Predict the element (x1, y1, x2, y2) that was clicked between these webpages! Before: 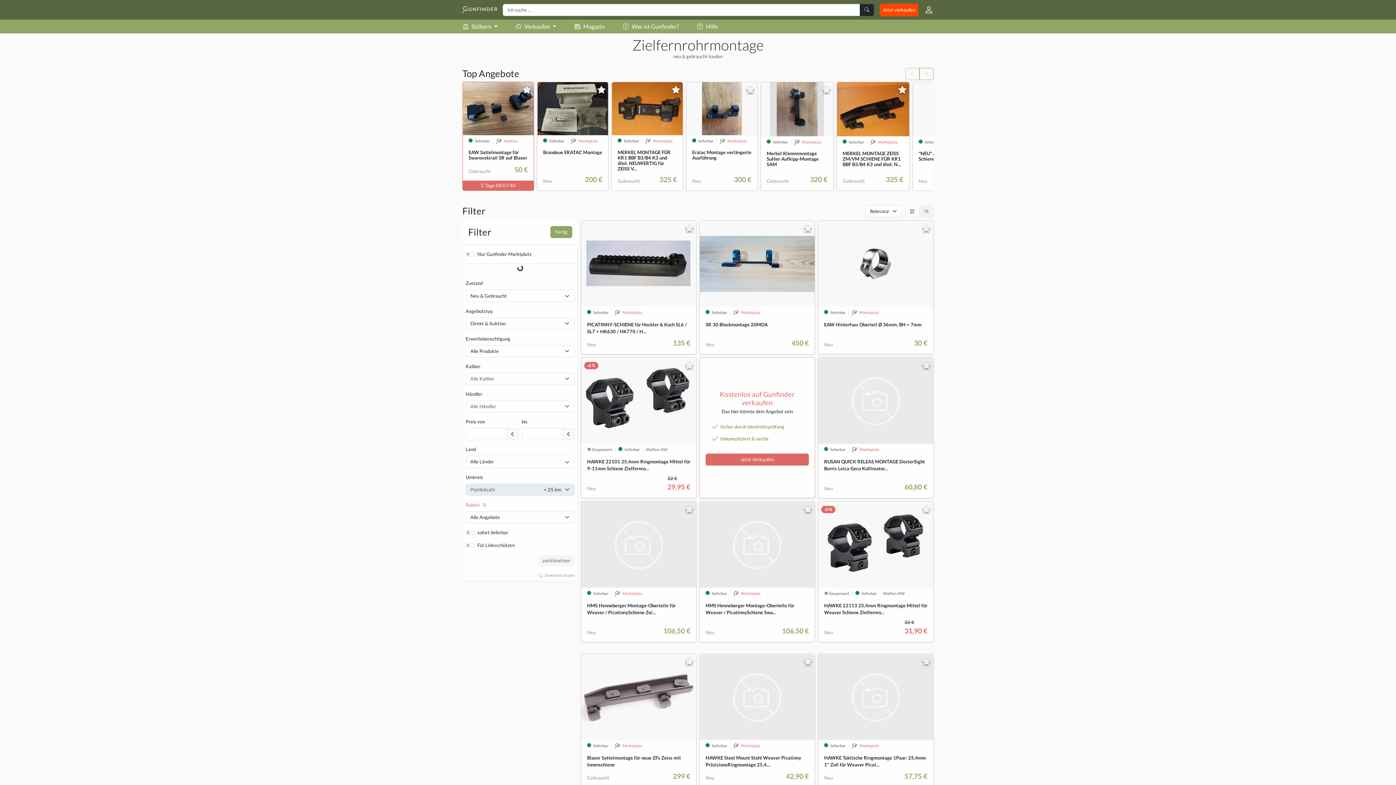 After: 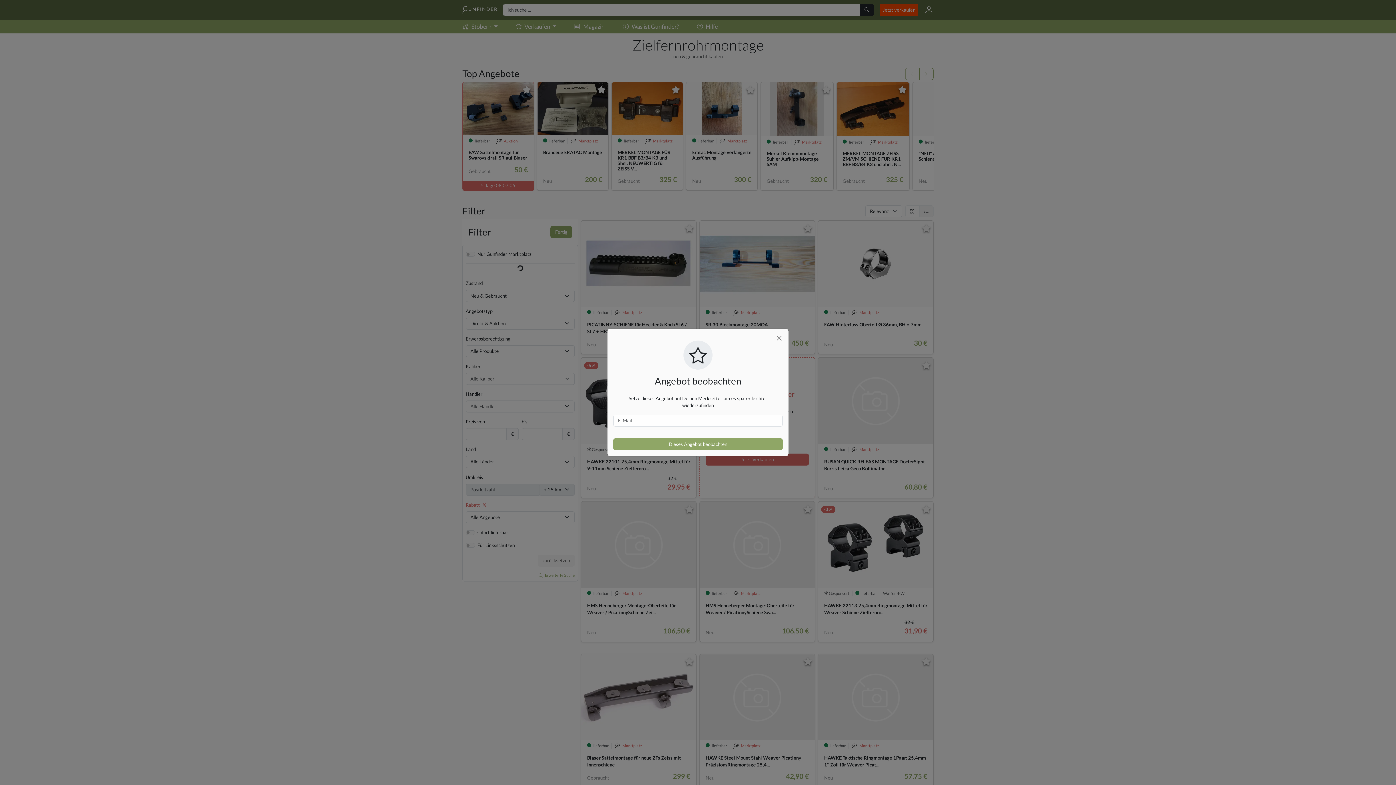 Action: bbox: (922, 657, 930, 666)